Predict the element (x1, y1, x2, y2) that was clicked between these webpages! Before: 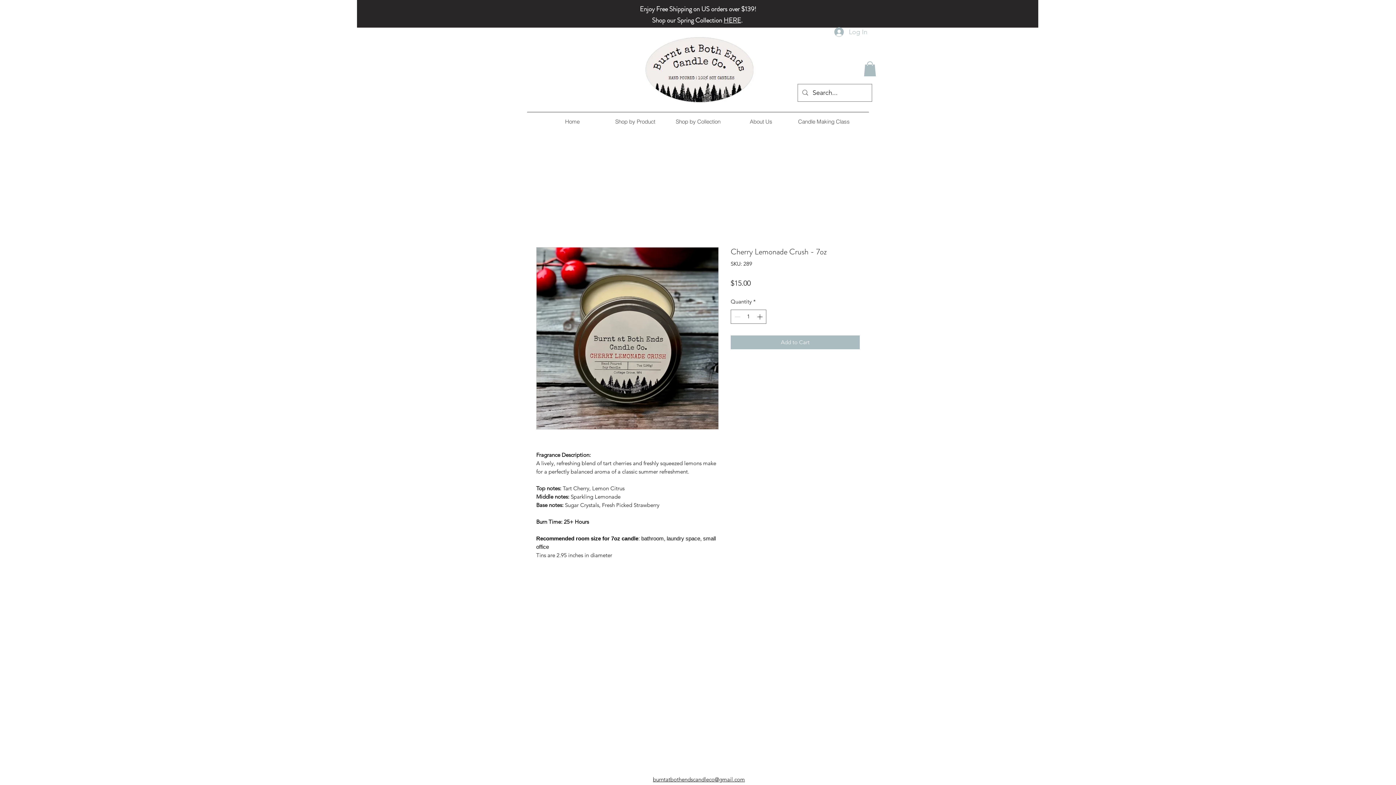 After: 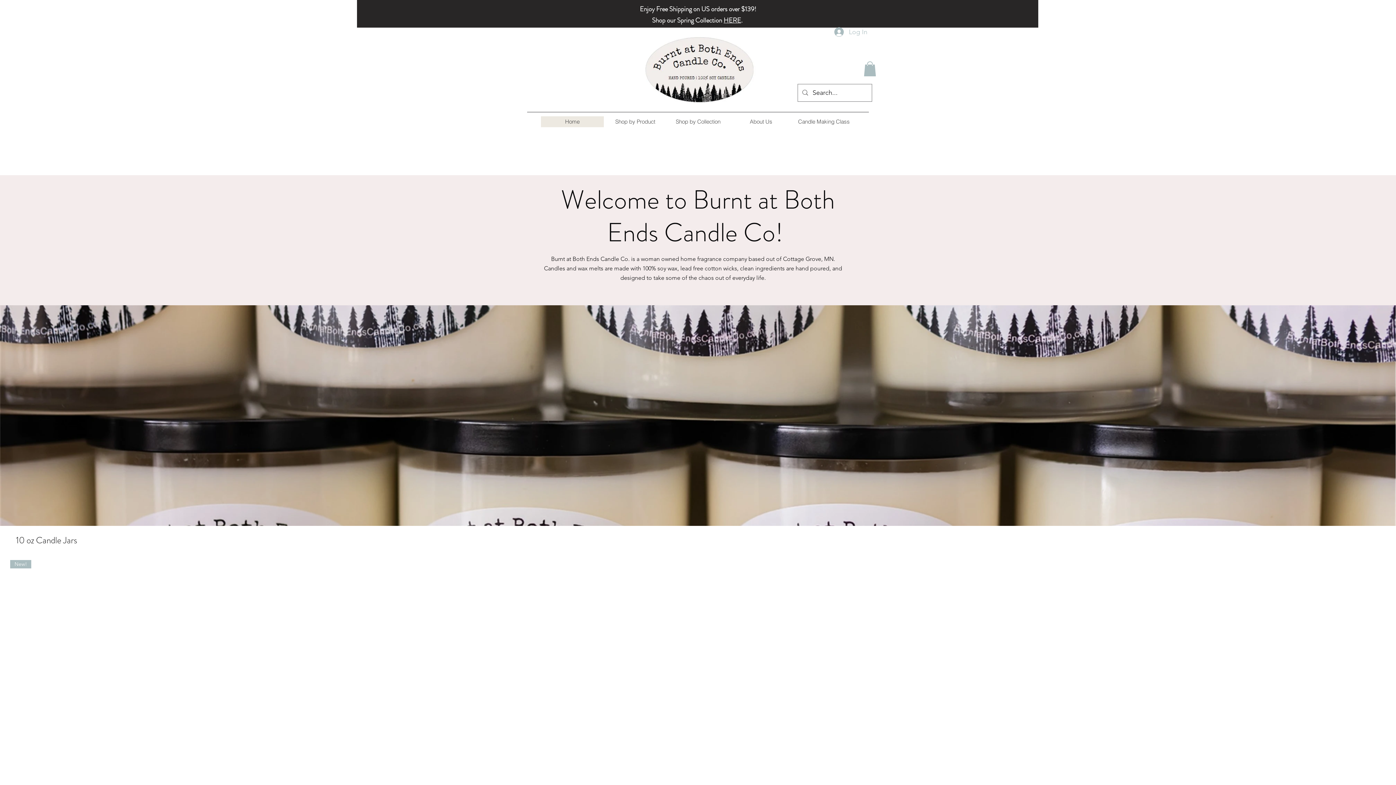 Action: bbox: (632, 29, 764, 107)